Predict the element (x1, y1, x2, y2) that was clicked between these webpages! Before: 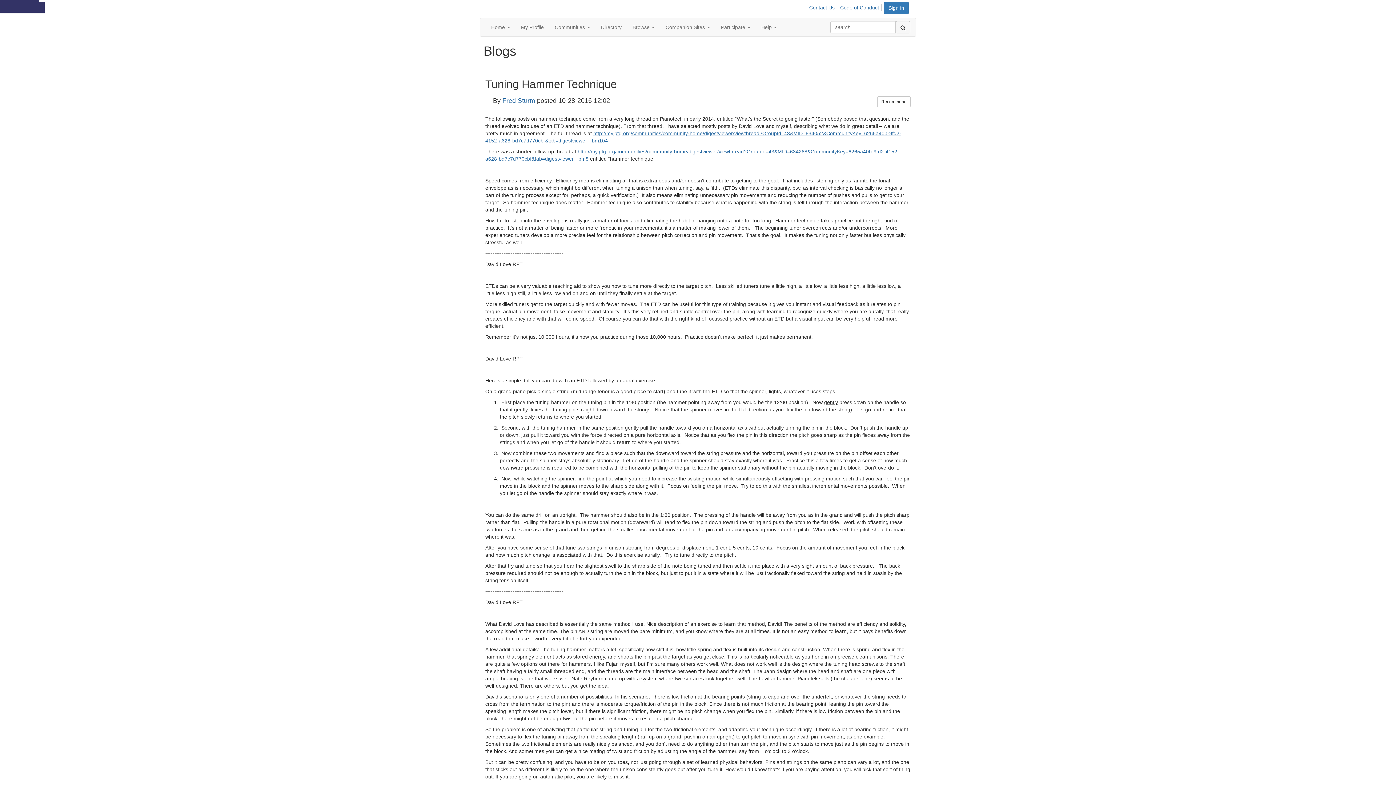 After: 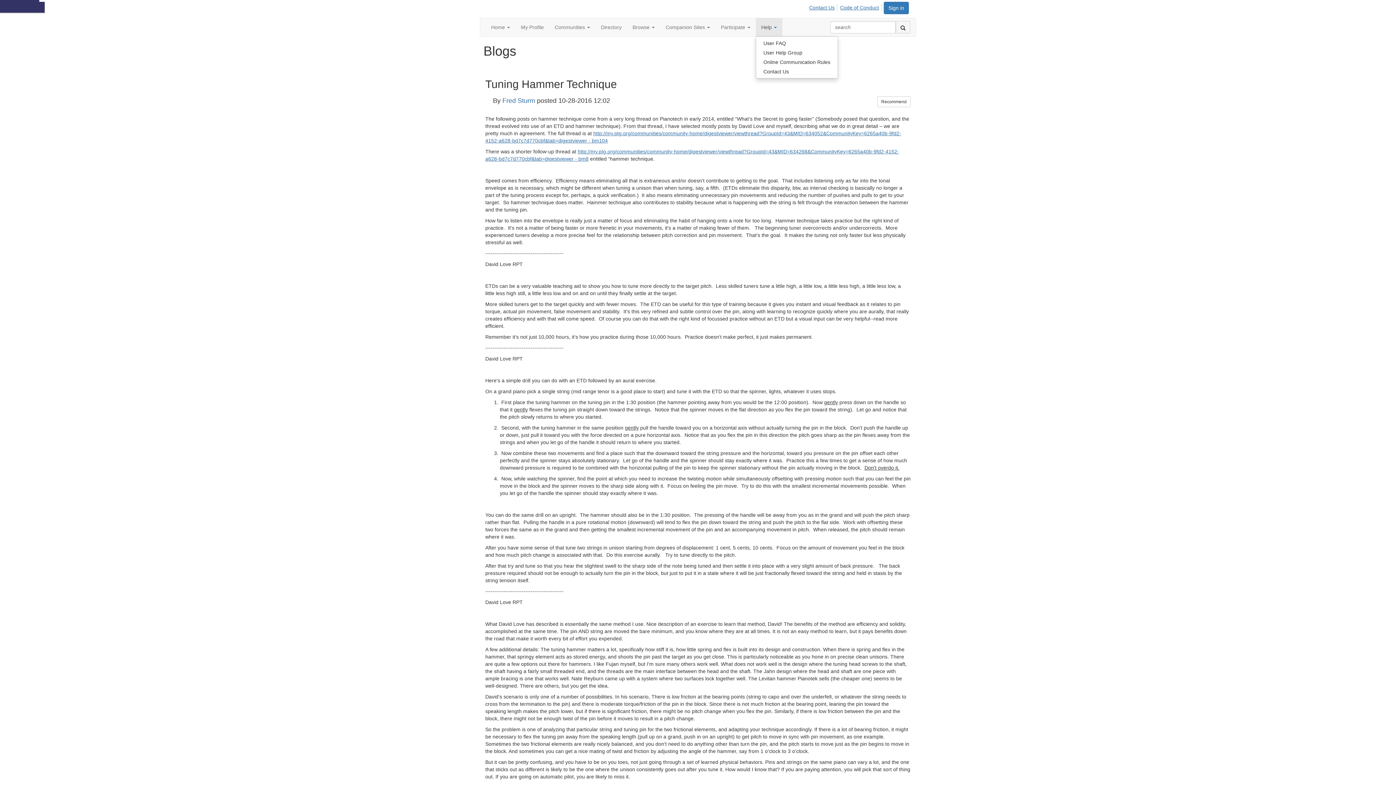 Action: label: Show Help submenu bbox: (756, 18, 782, 36)